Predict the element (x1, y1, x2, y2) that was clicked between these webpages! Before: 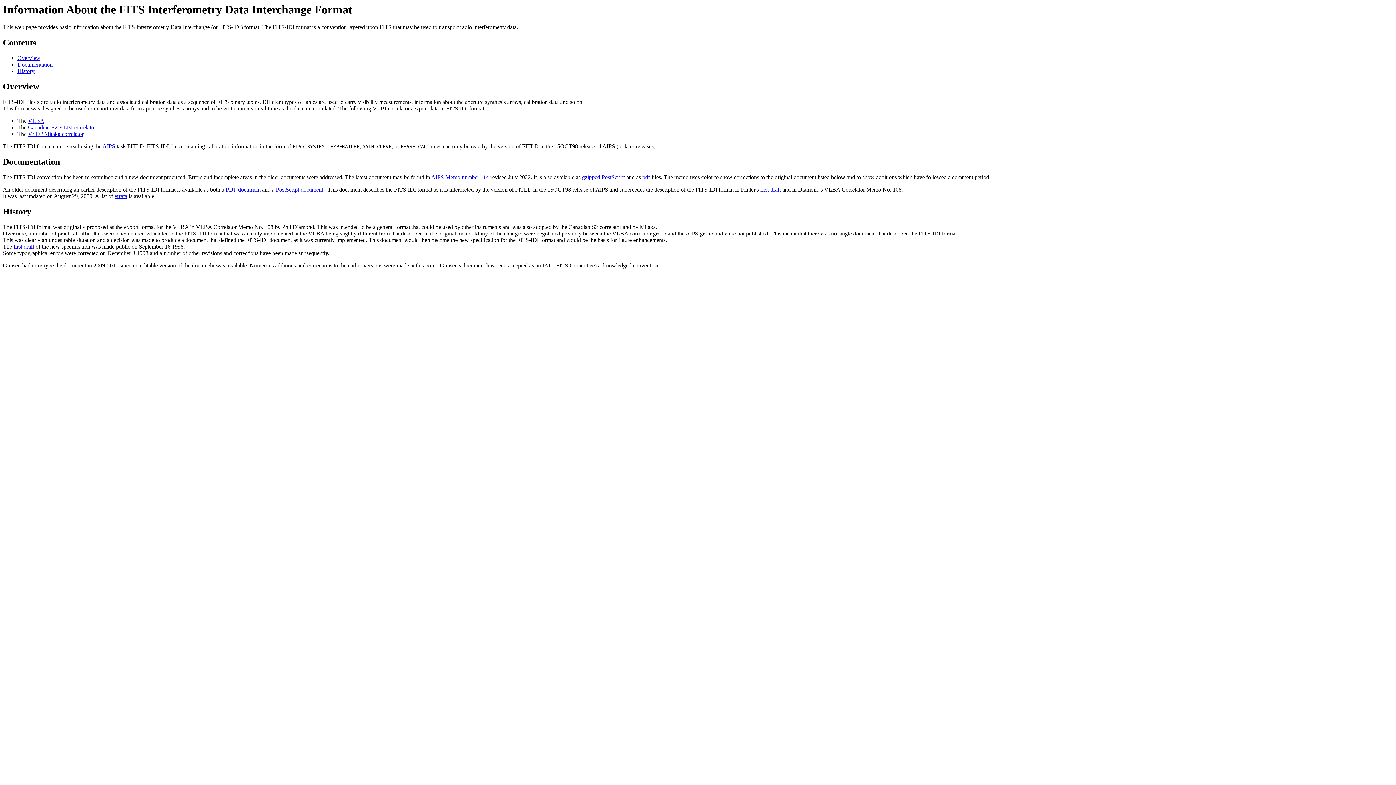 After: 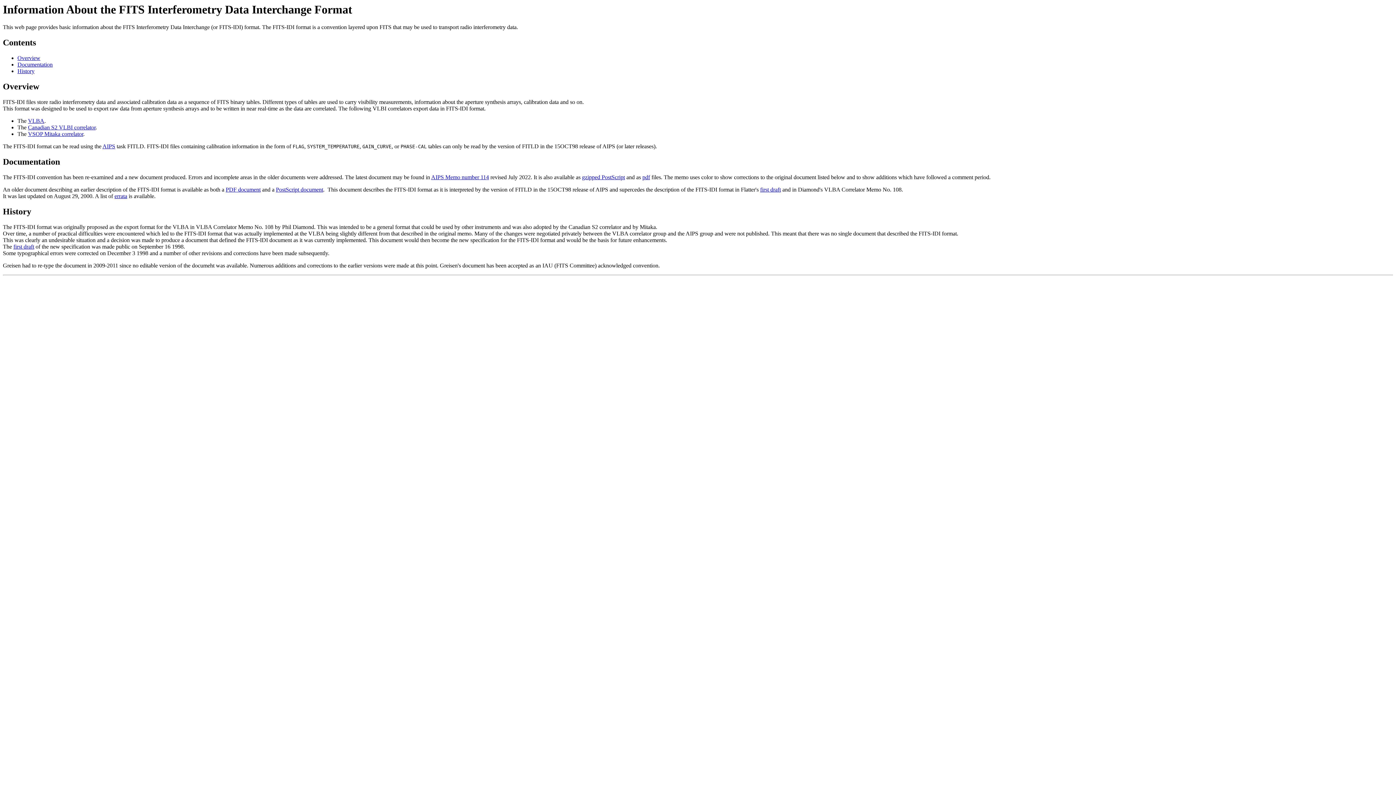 Action: bbox: (582, 174, 625, 180) label: gzipped PostScript